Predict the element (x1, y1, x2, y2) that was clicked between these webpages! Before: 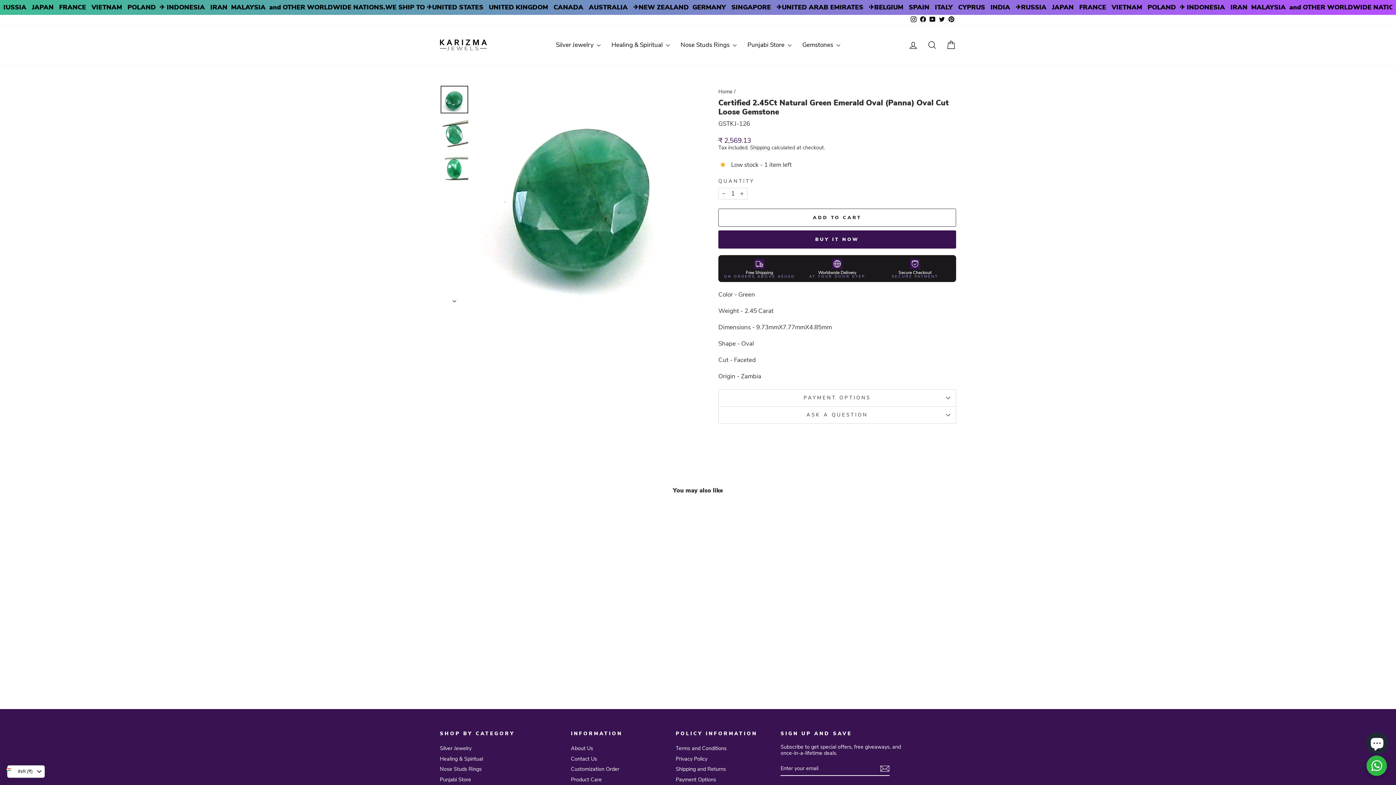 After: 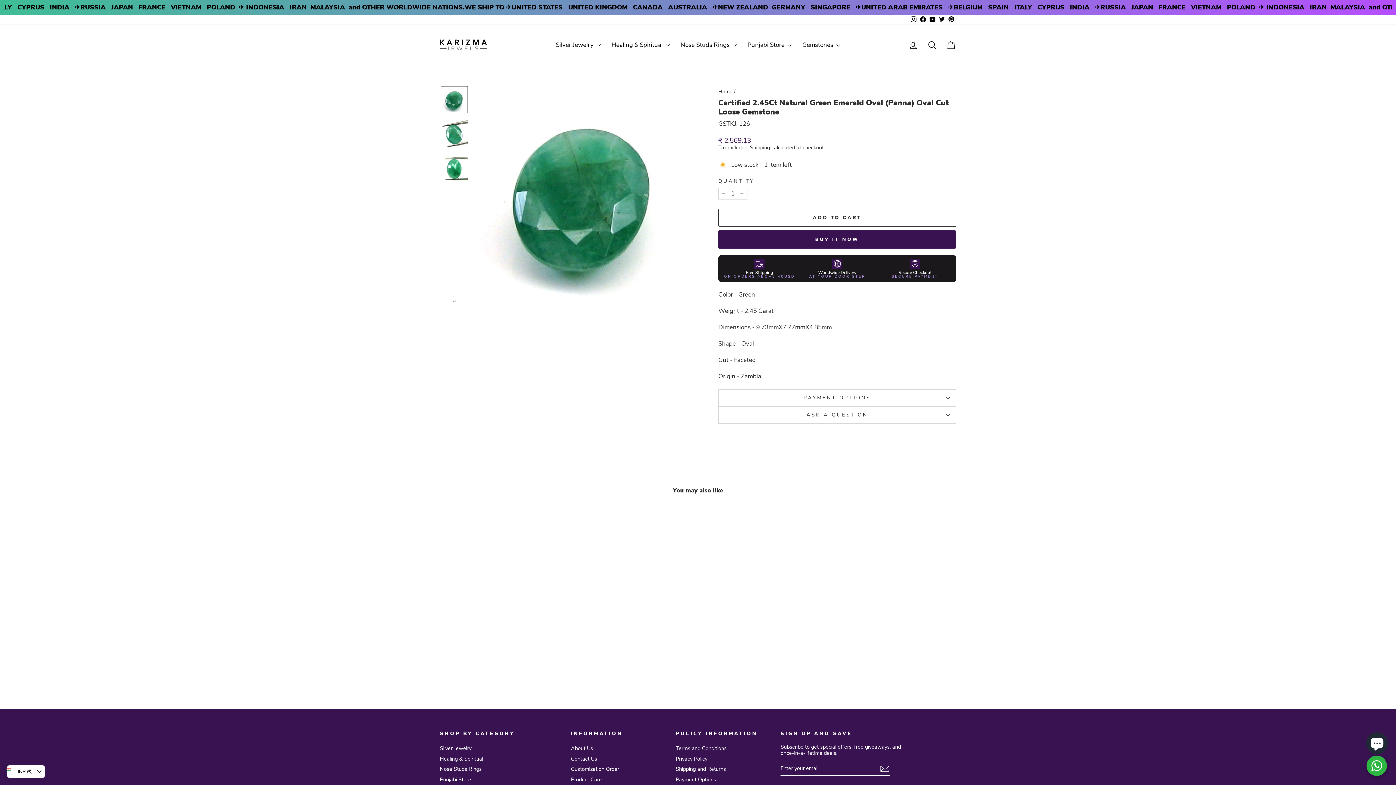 Action: bbox: (918, 14, 928, 24) label: Facebook